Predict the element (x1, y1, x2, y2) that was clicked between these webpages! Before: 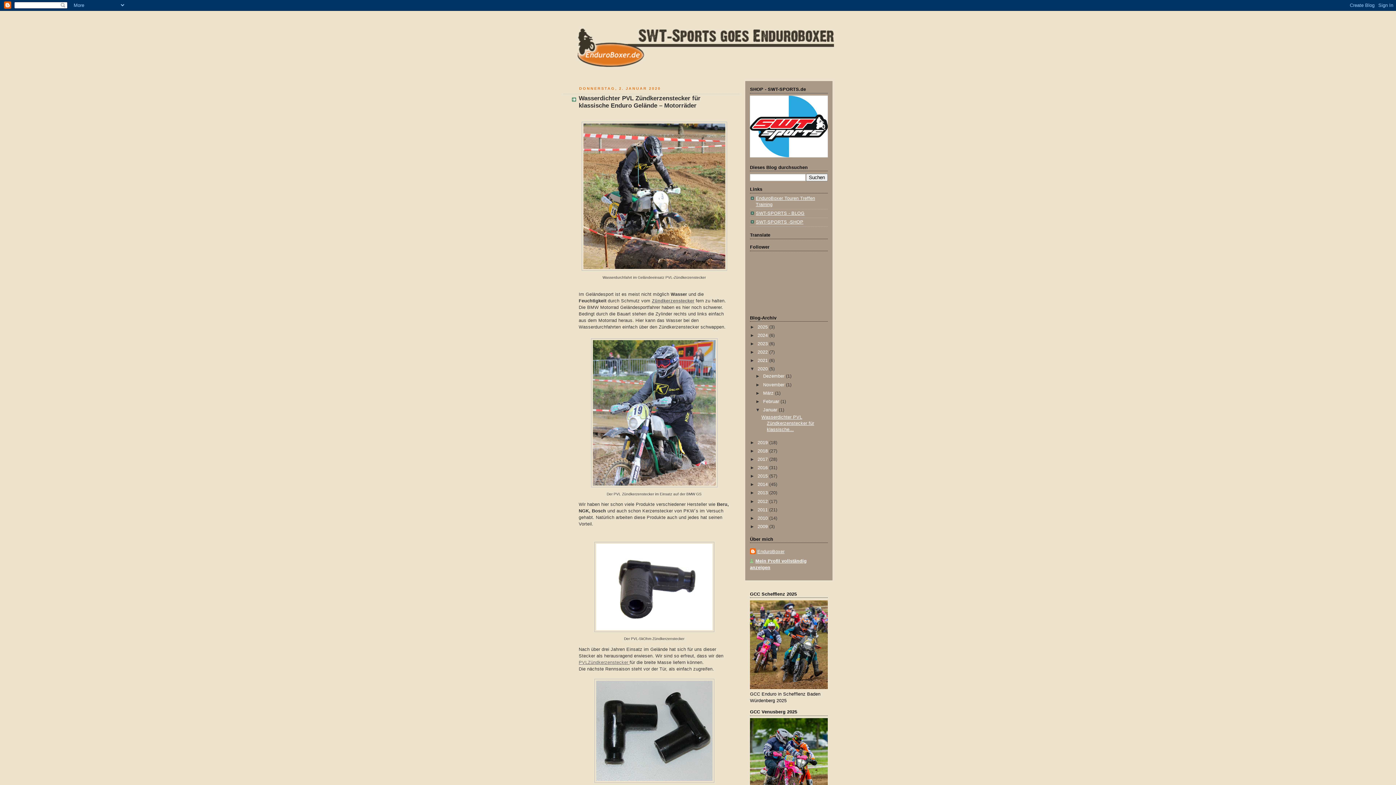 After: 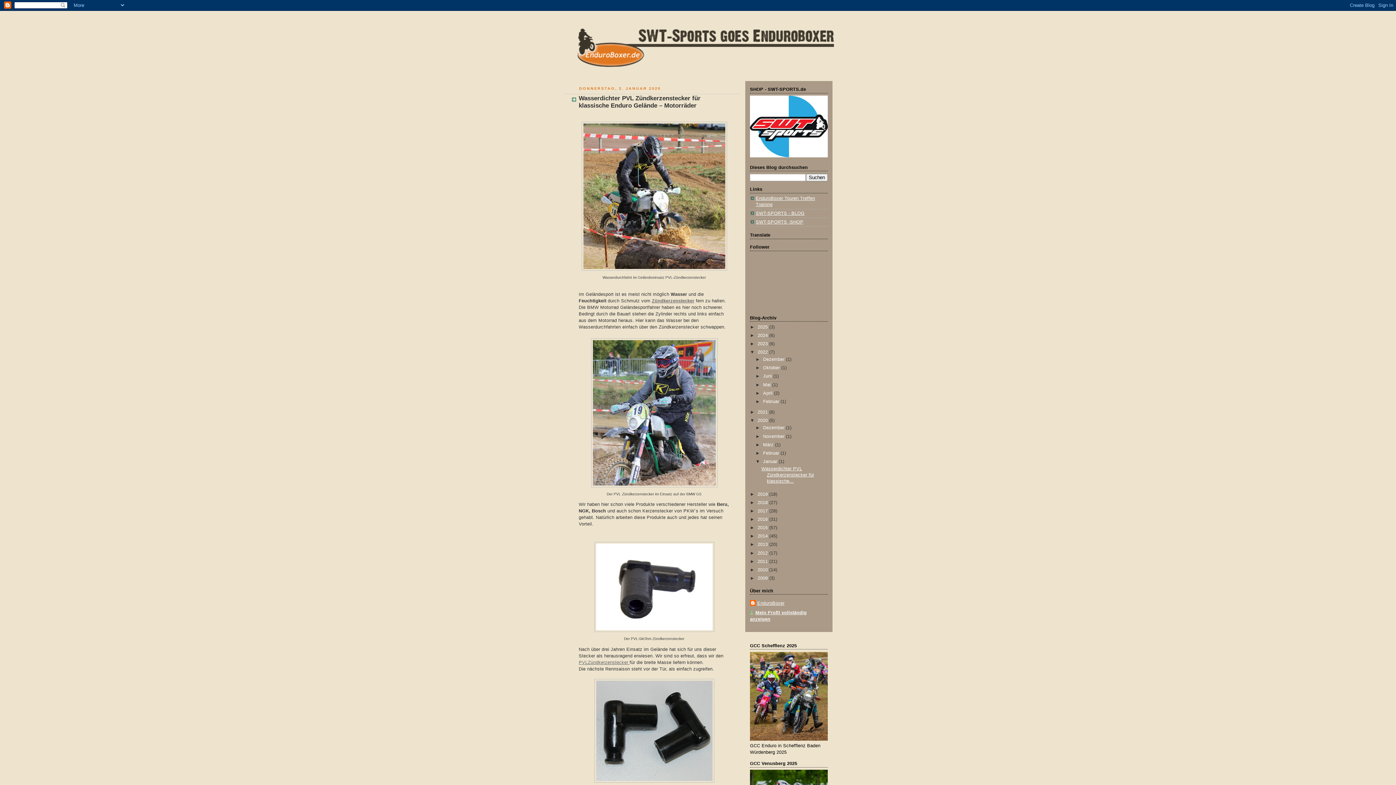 Action: label: ►   bbox: (750, 349, 757, 354)